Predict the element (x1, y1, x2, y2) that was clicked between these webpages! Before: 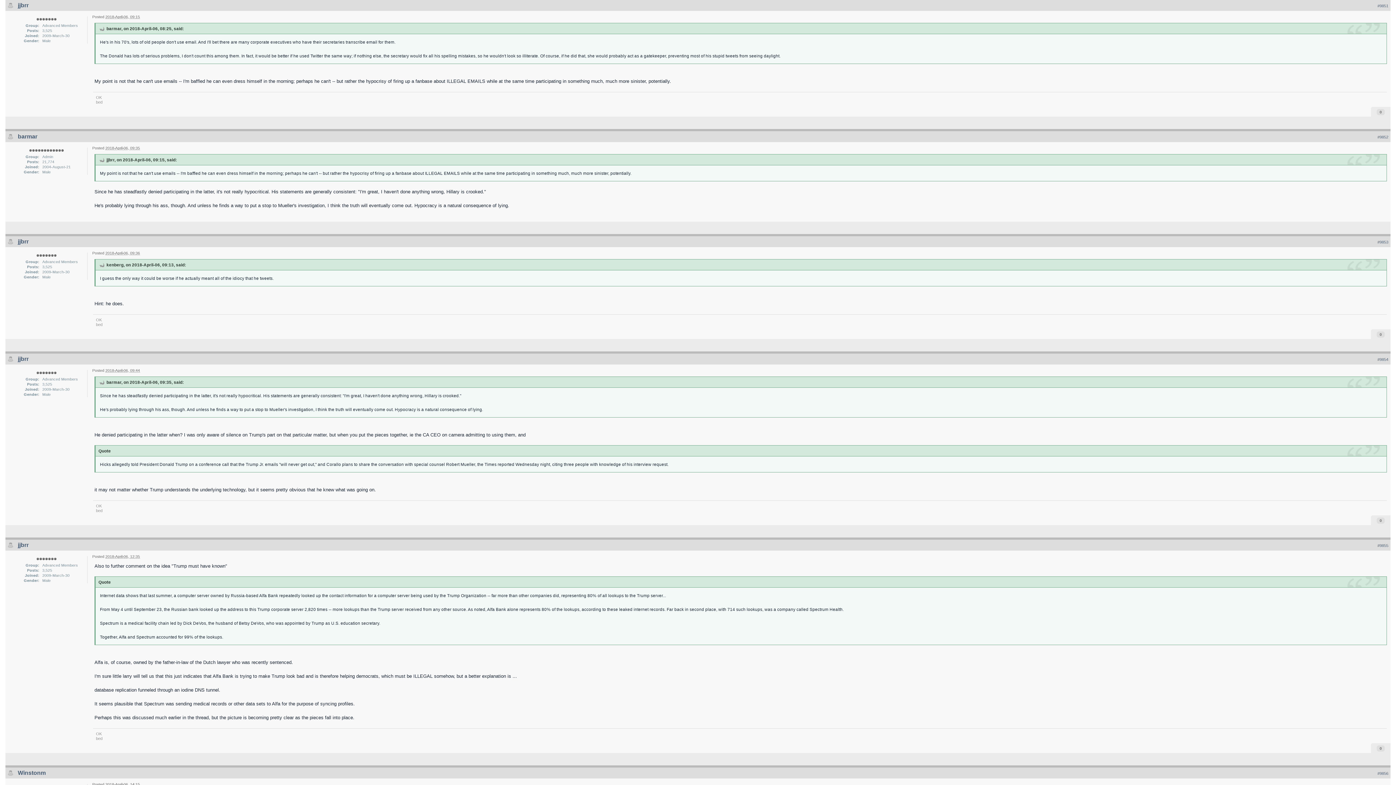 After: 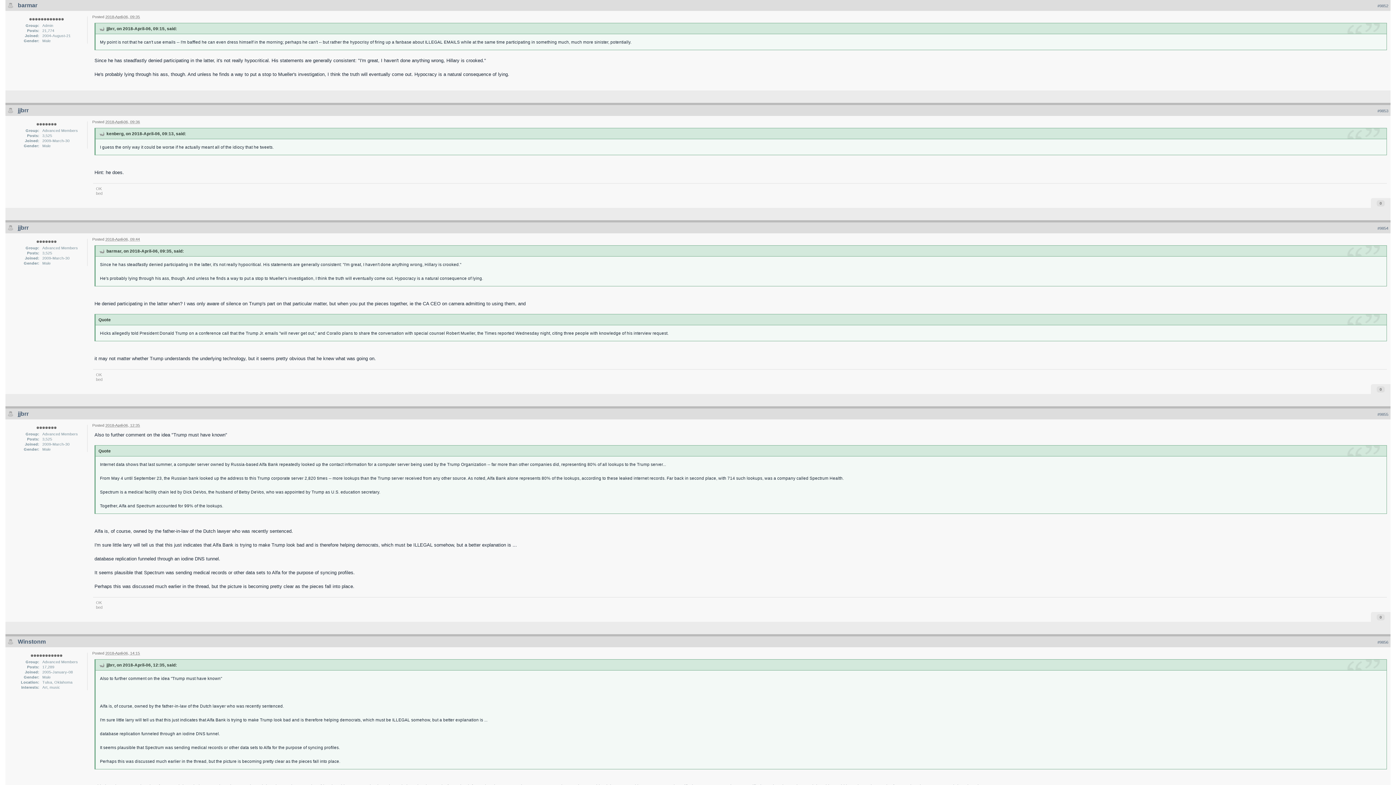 Action: bbox: (98, 379, 104, 385)